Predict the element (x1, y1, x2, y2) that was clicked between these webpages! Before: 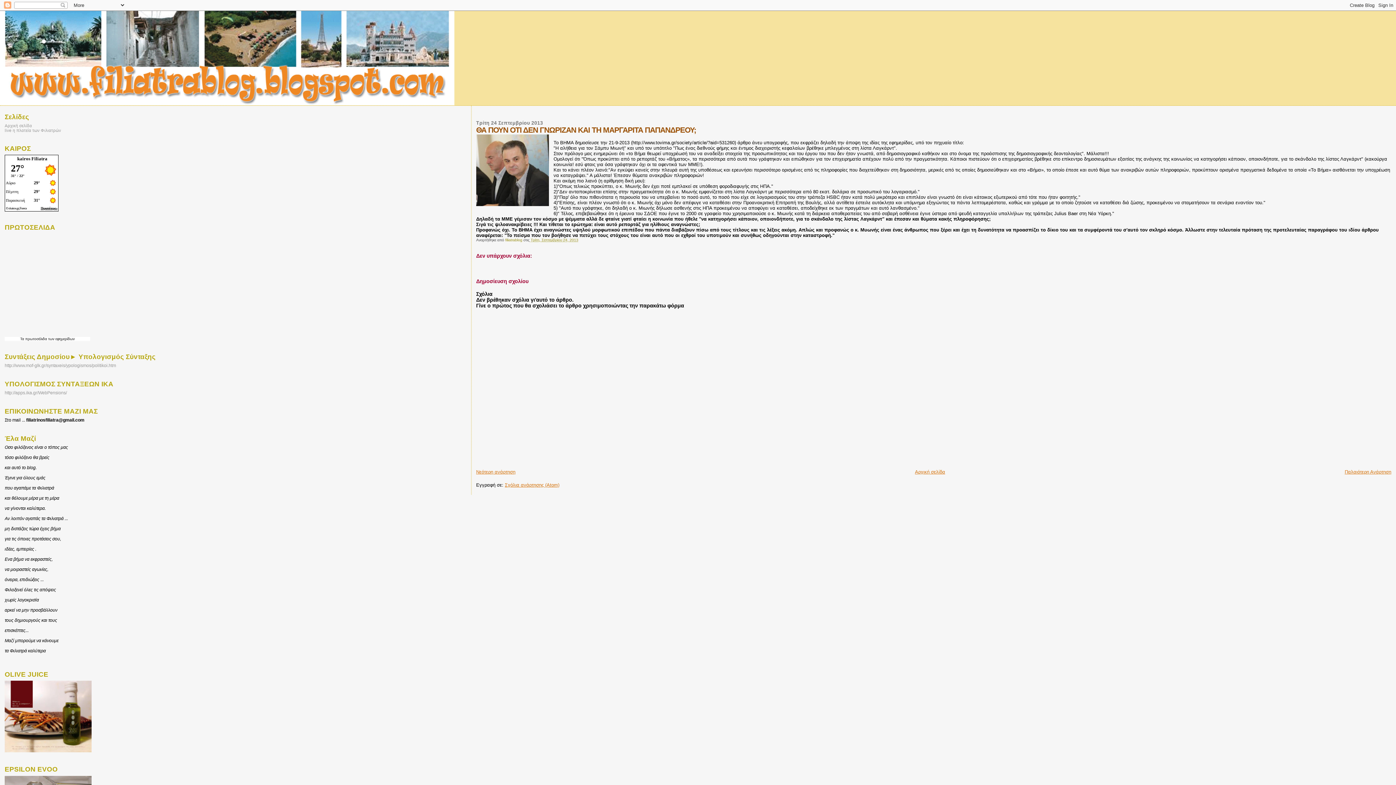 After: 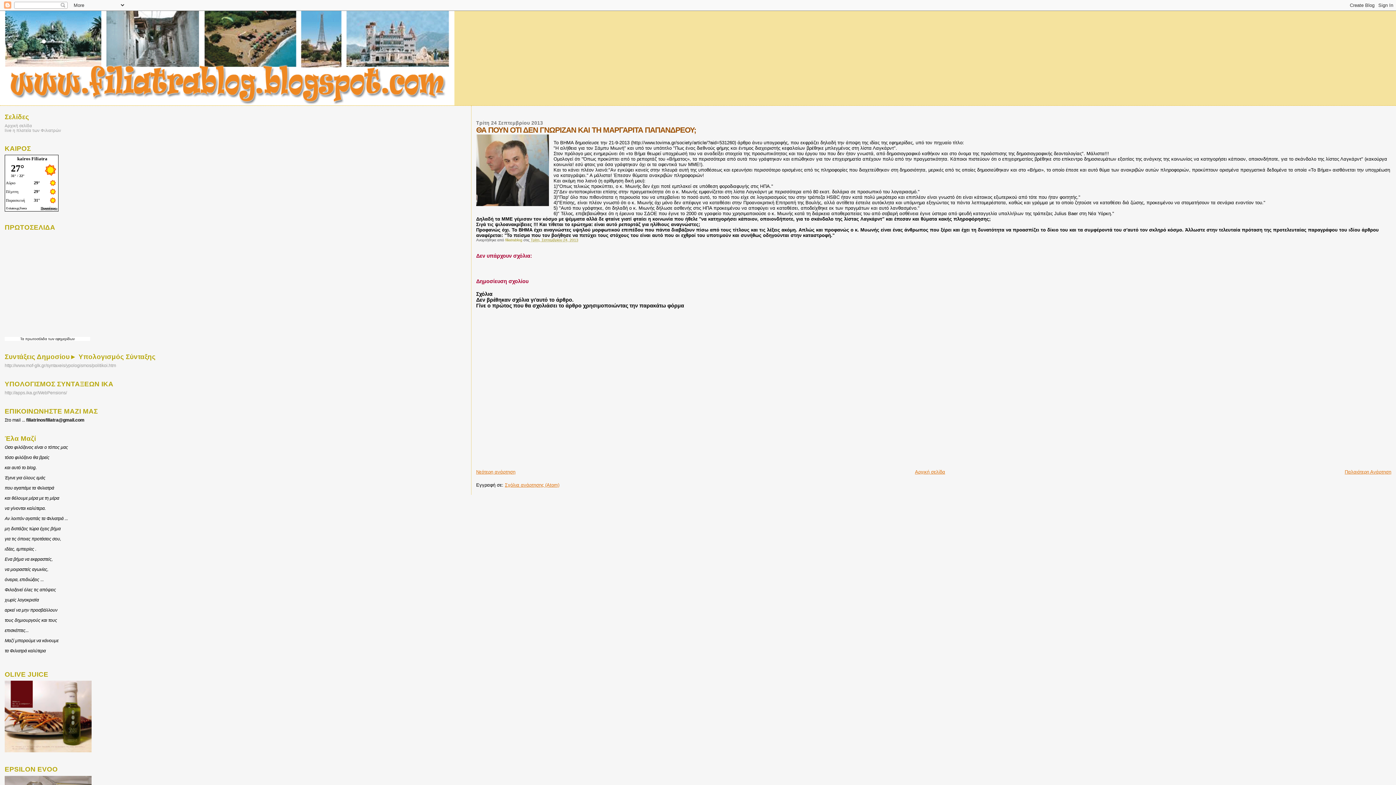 Action: bbox: (25, 336, 47, 340) label: πρωτοσέλιδα